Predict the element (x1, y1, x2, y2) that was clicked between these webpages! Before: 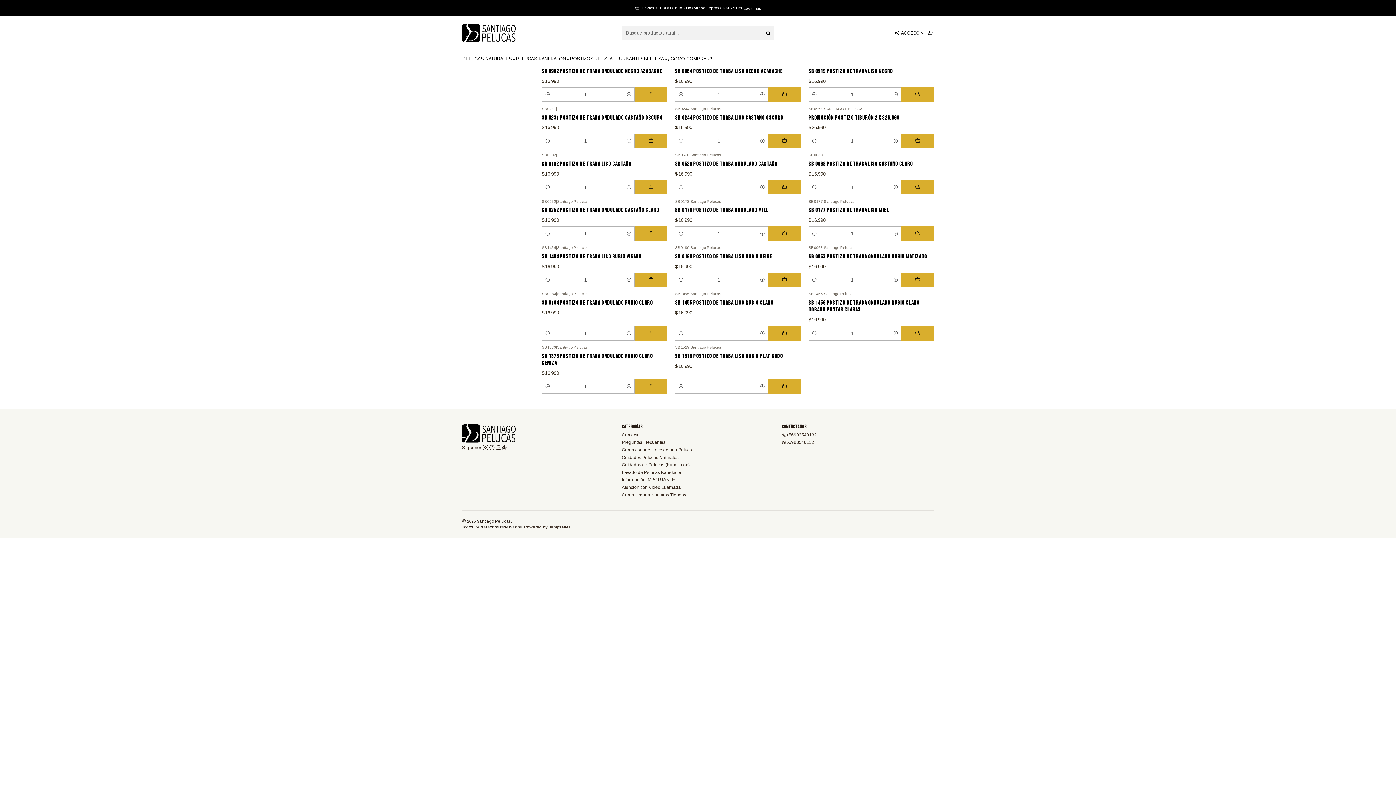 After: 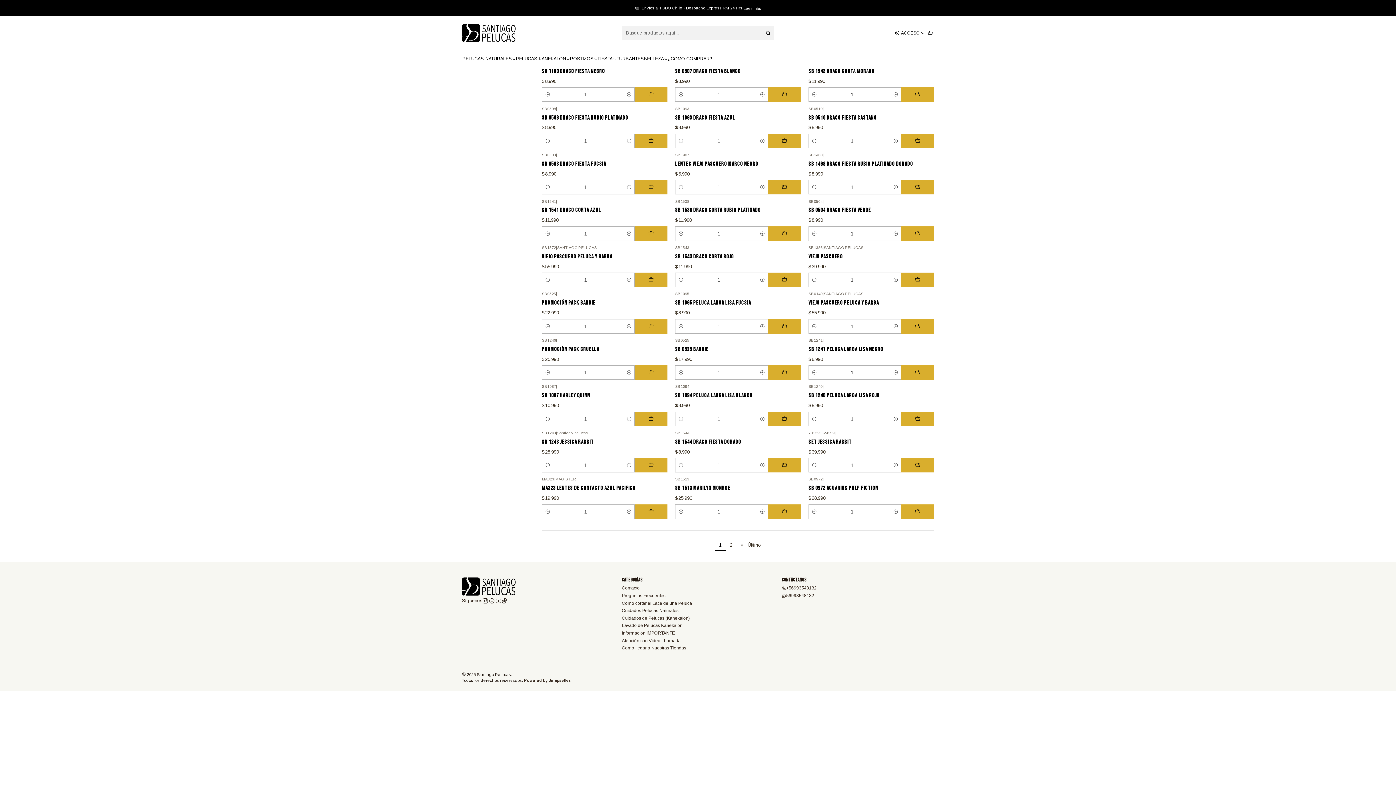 Action: bbox: (597, 49, 616, 68) label: FIESTA